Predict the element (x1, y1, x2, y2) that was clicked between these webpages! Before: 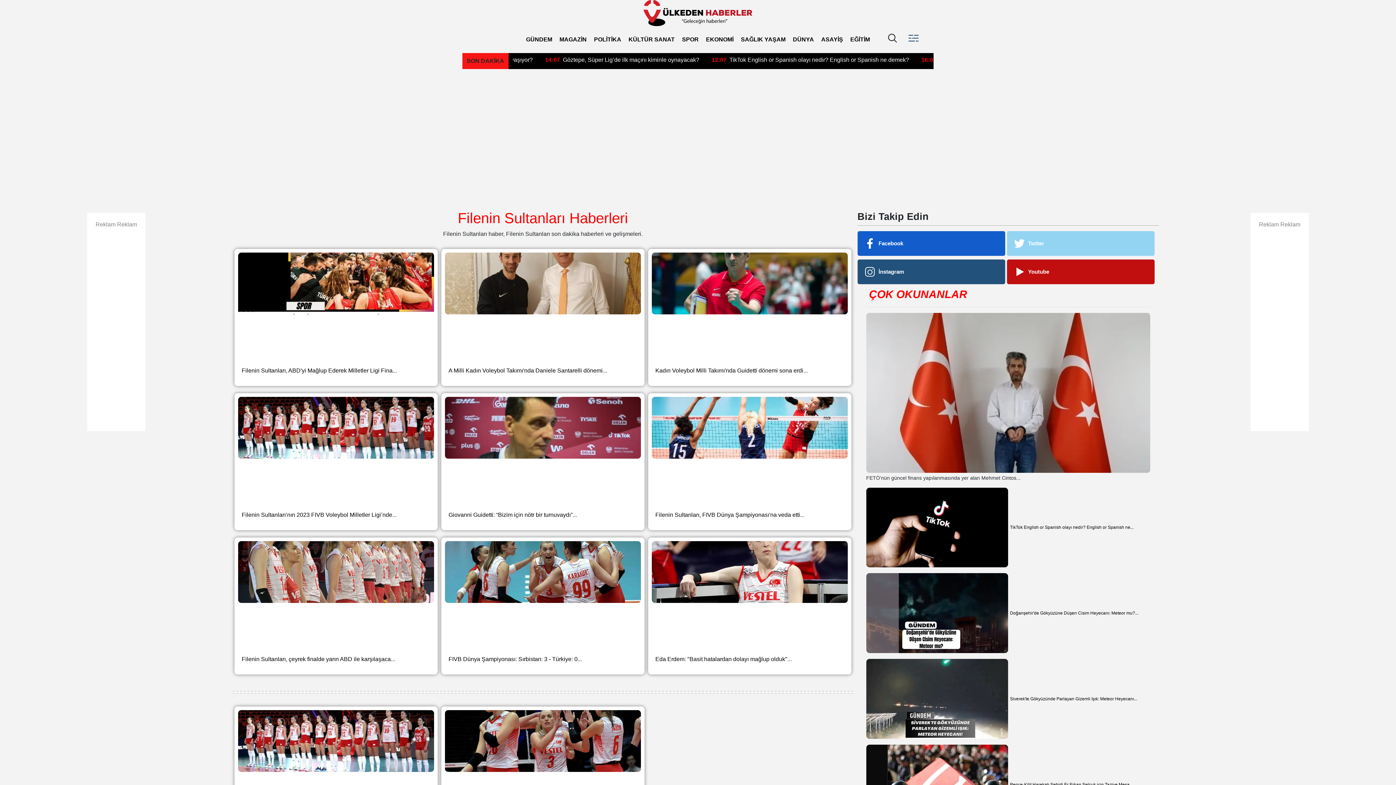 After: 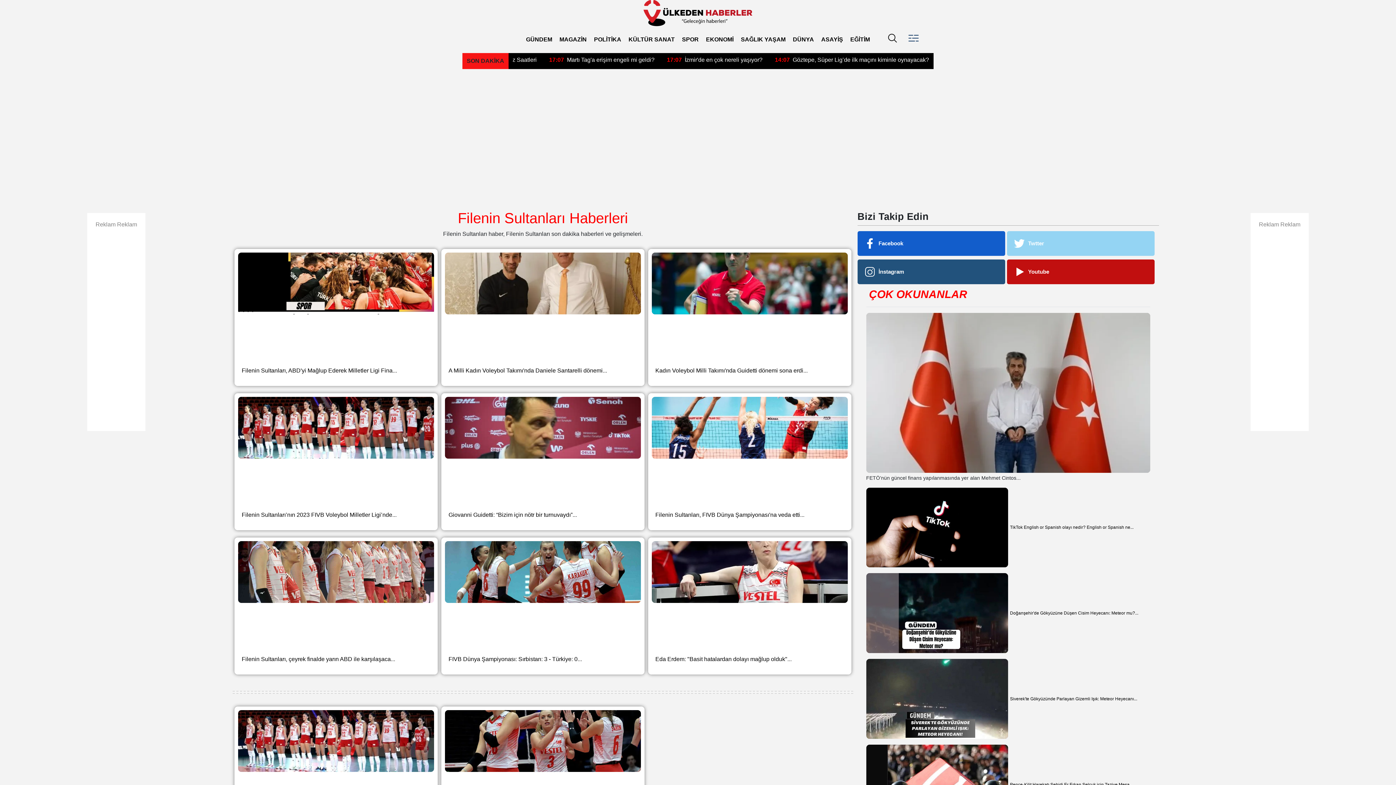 Action: bbox: (234, 415, 437, 552) label: Filenin Sultanları, çeyrek finalde yarın ABD ile karşılaşaca...